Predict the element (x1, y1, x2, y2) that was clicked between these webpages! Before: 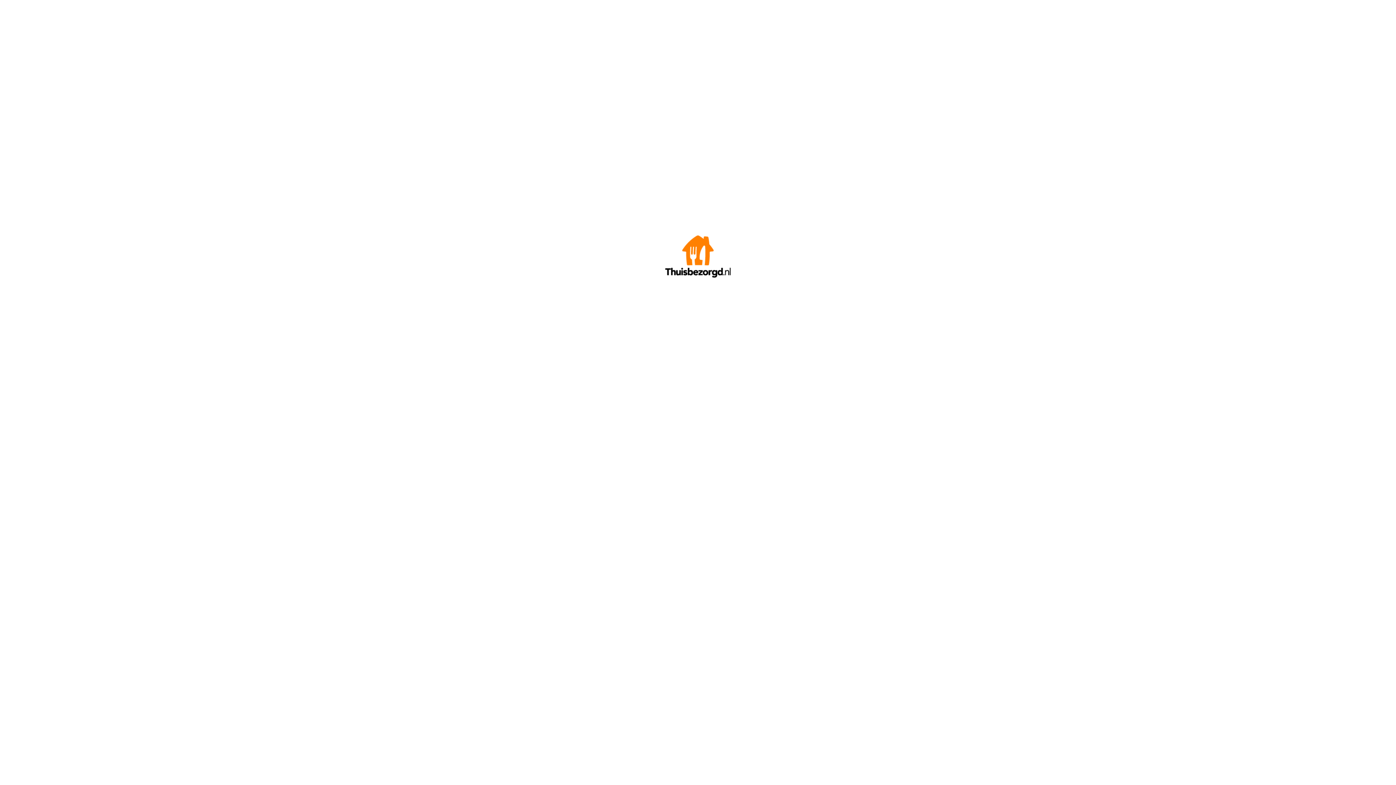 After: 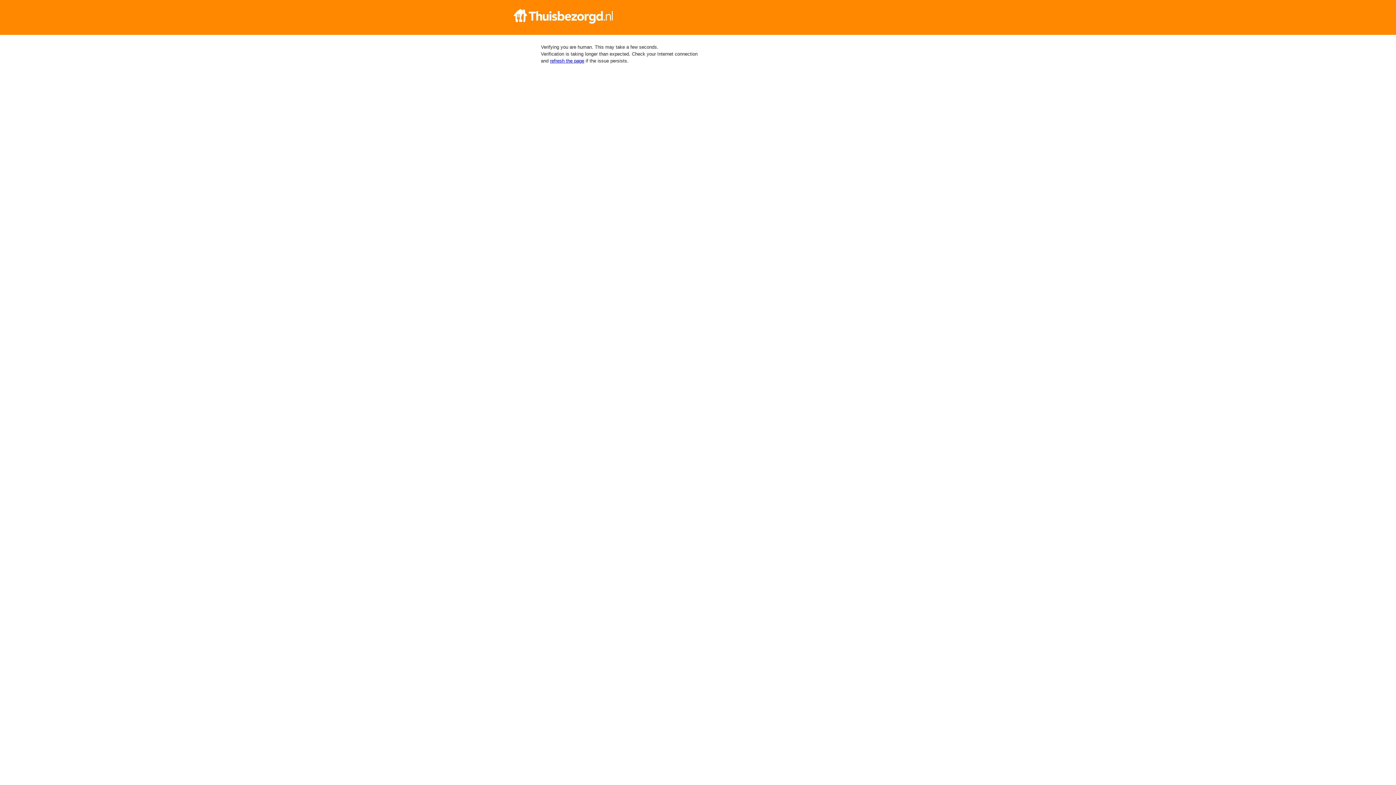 Action: bbox: (665, 272, 730, 278)